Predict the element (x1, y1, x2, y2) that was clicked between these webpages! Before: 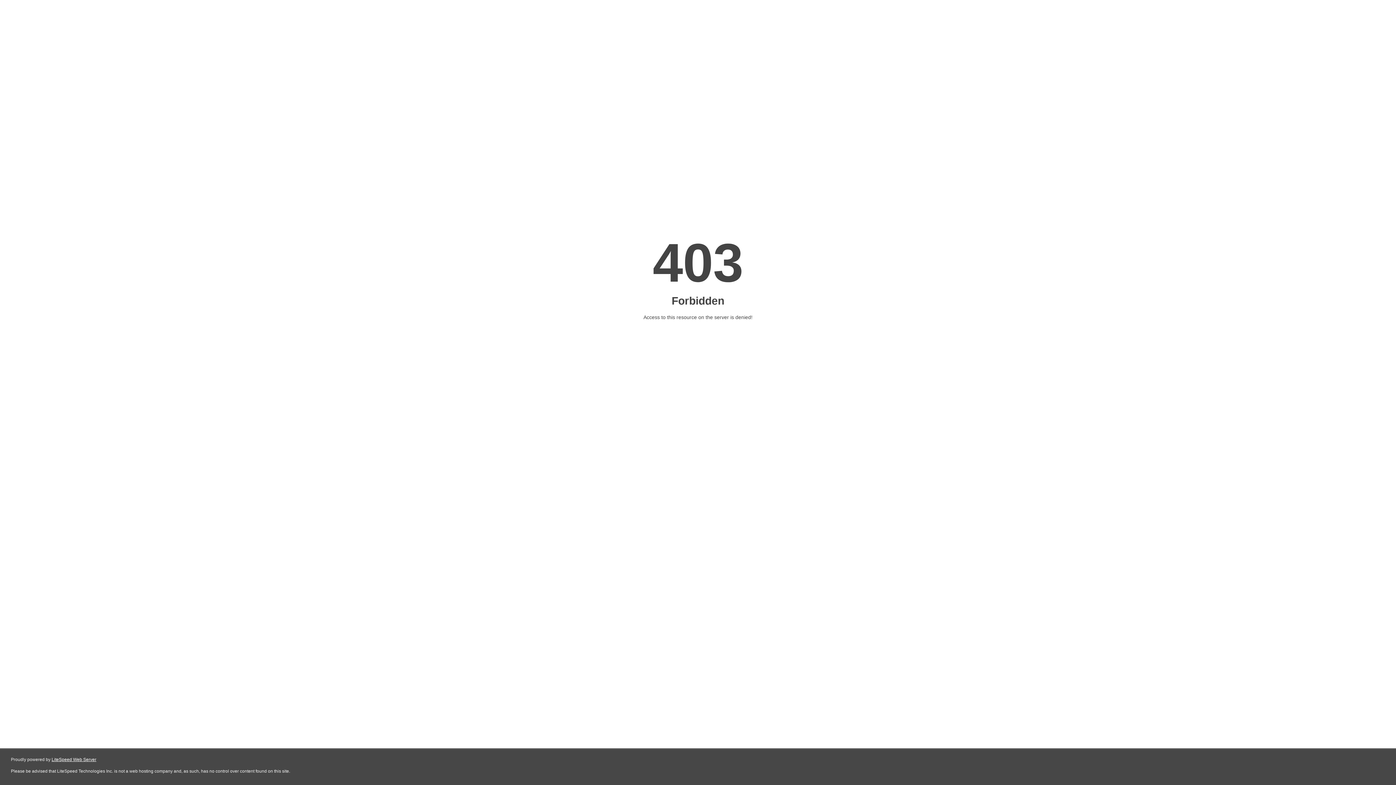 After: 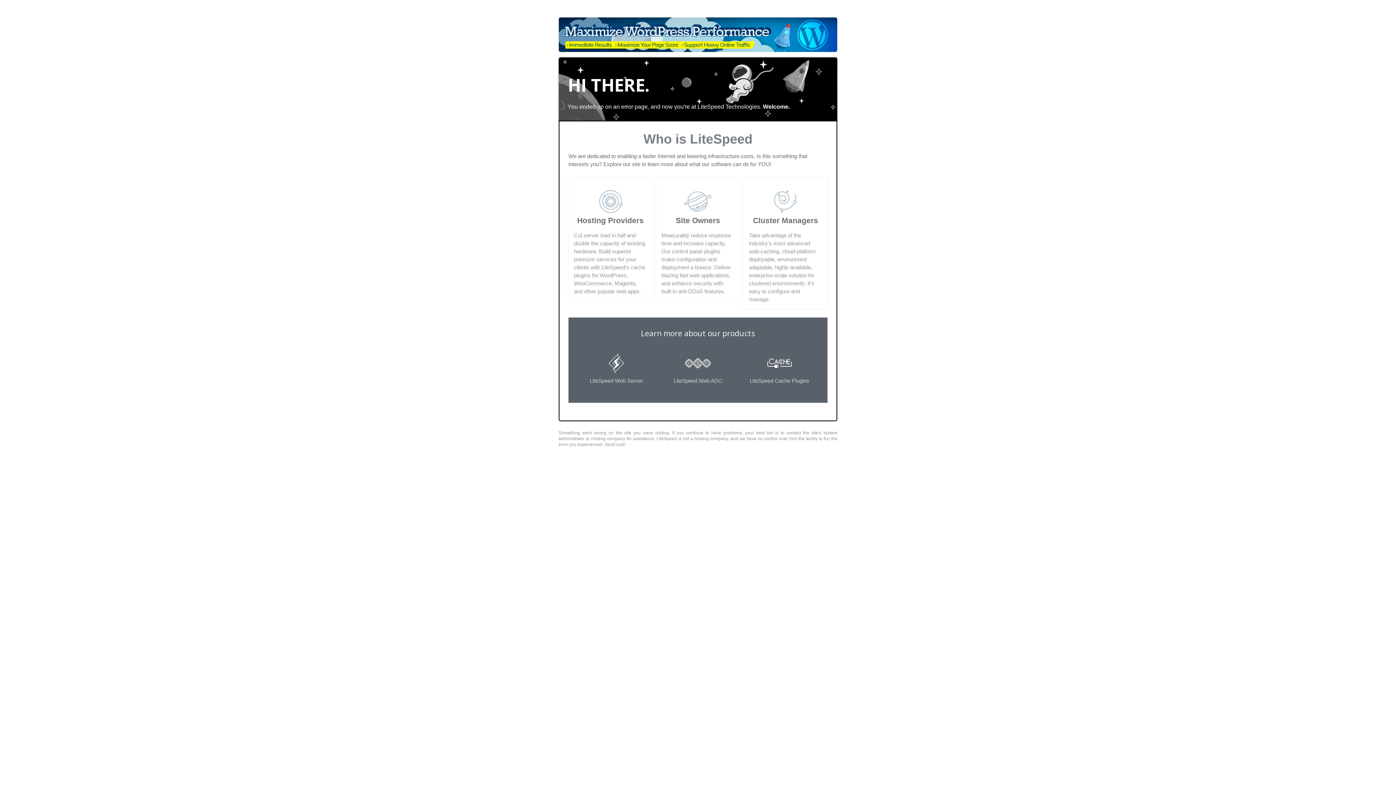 Action: label: LiteSpeed Web Server bbox: (51, 757, 96, 762)